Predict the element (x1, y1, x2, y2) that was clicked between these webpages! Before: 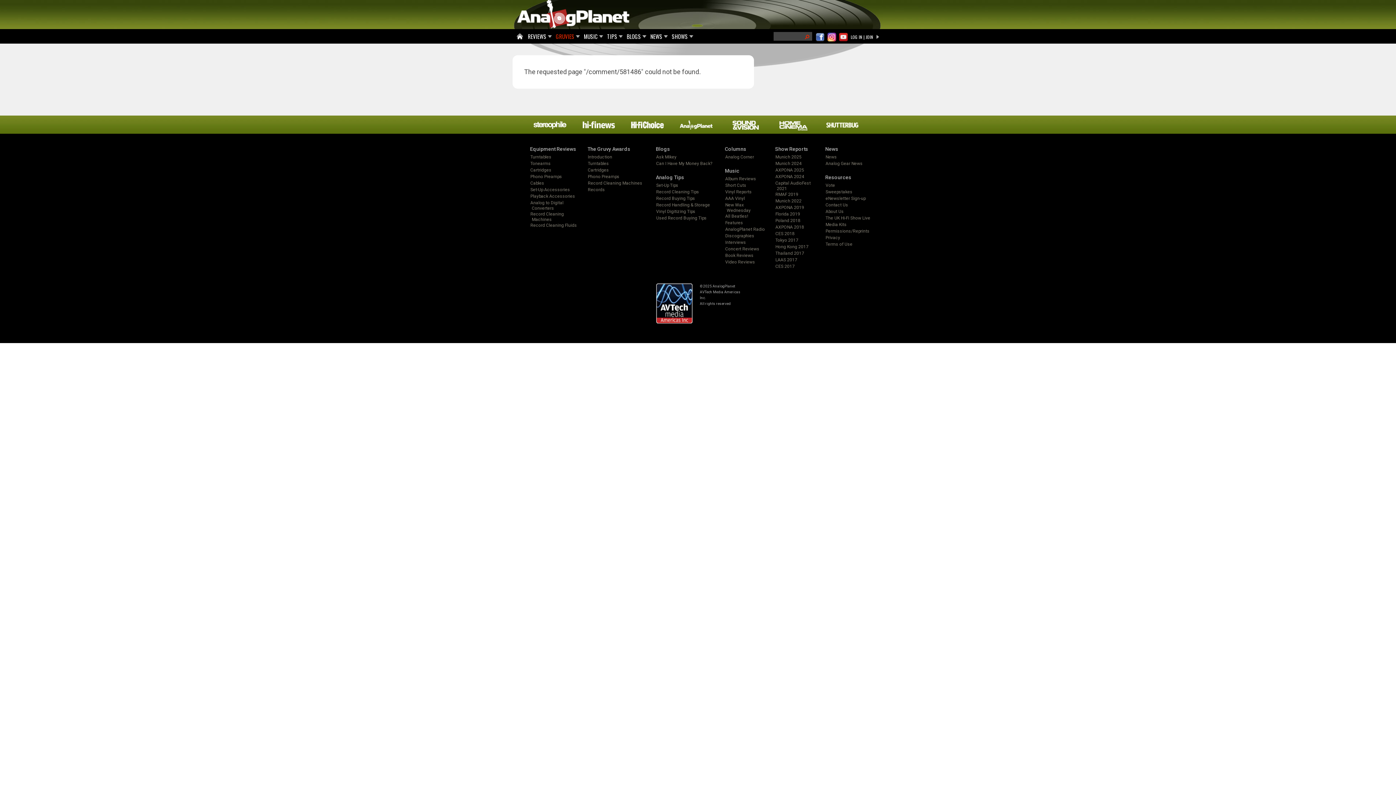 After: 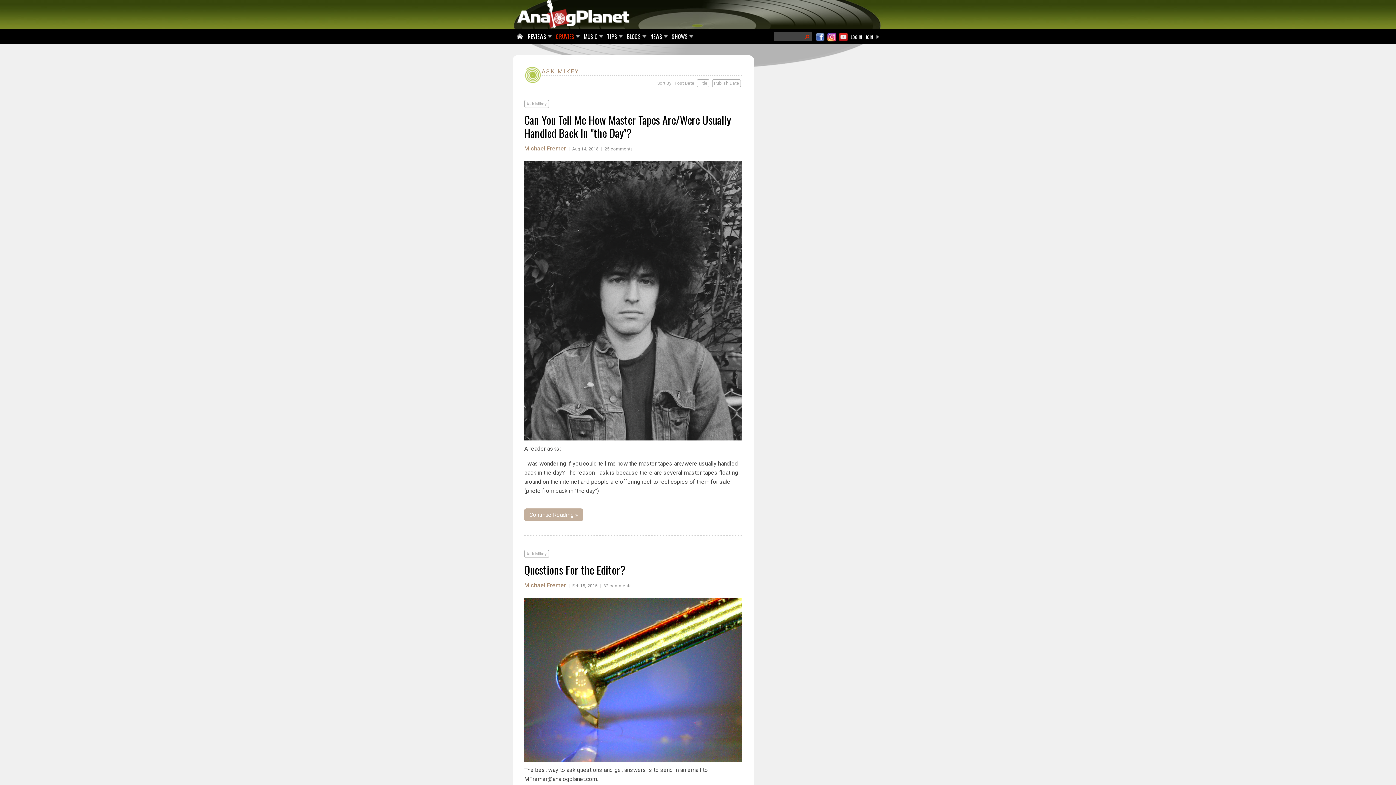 Action: label: Ask Mikey bbox: (656, 227, 676, 232)